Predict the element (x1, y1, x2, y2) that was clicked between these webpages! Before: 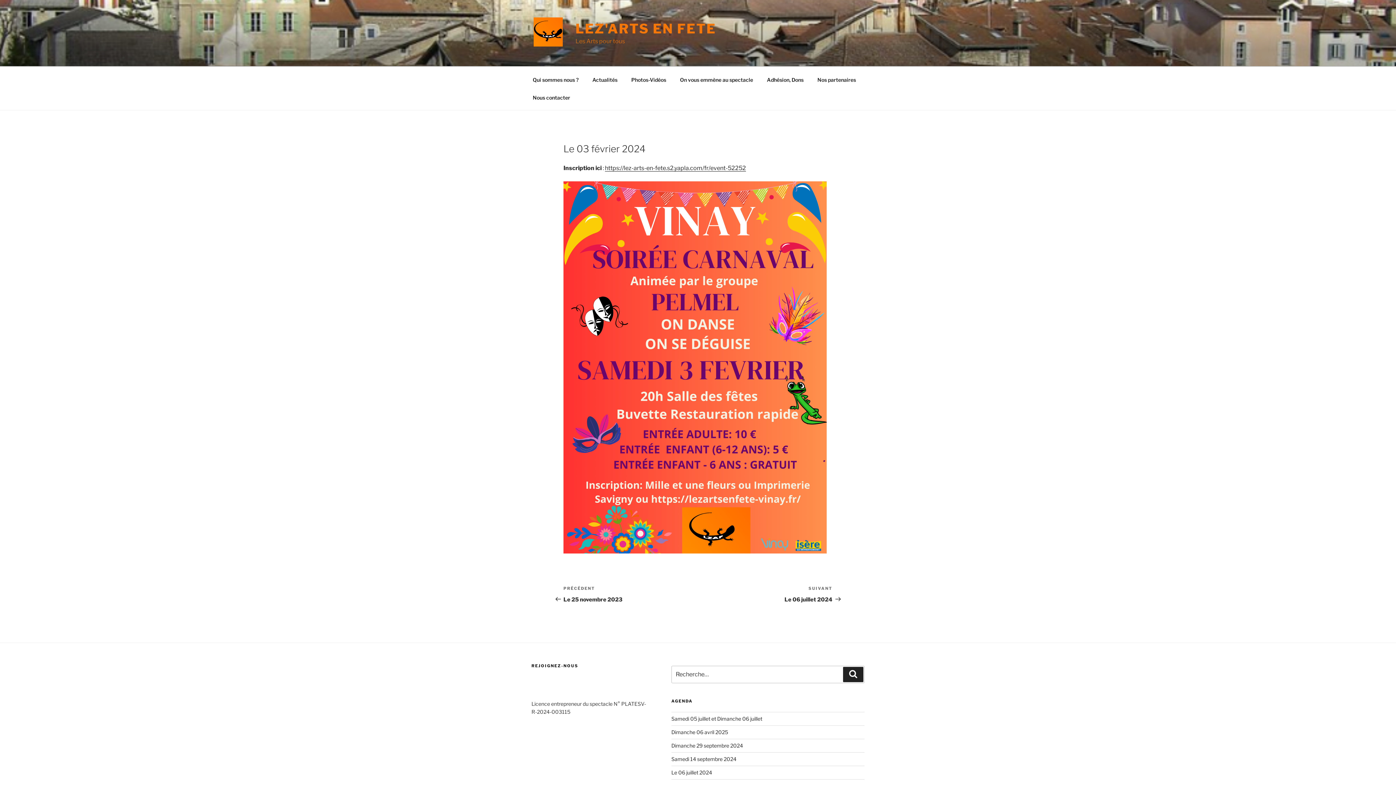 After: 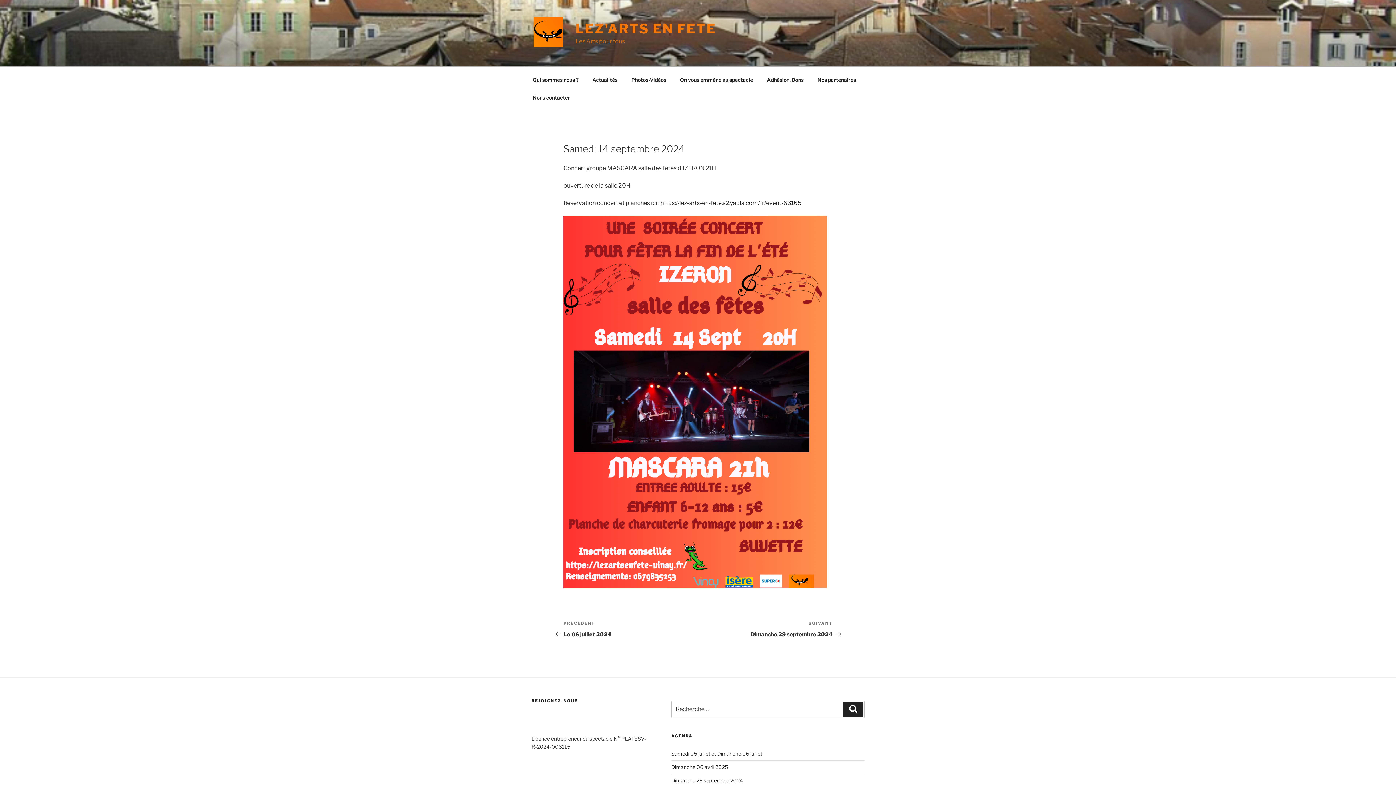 Action: bbox: (671, 756, 736, 762) label: Samedi 14 septembre 2024